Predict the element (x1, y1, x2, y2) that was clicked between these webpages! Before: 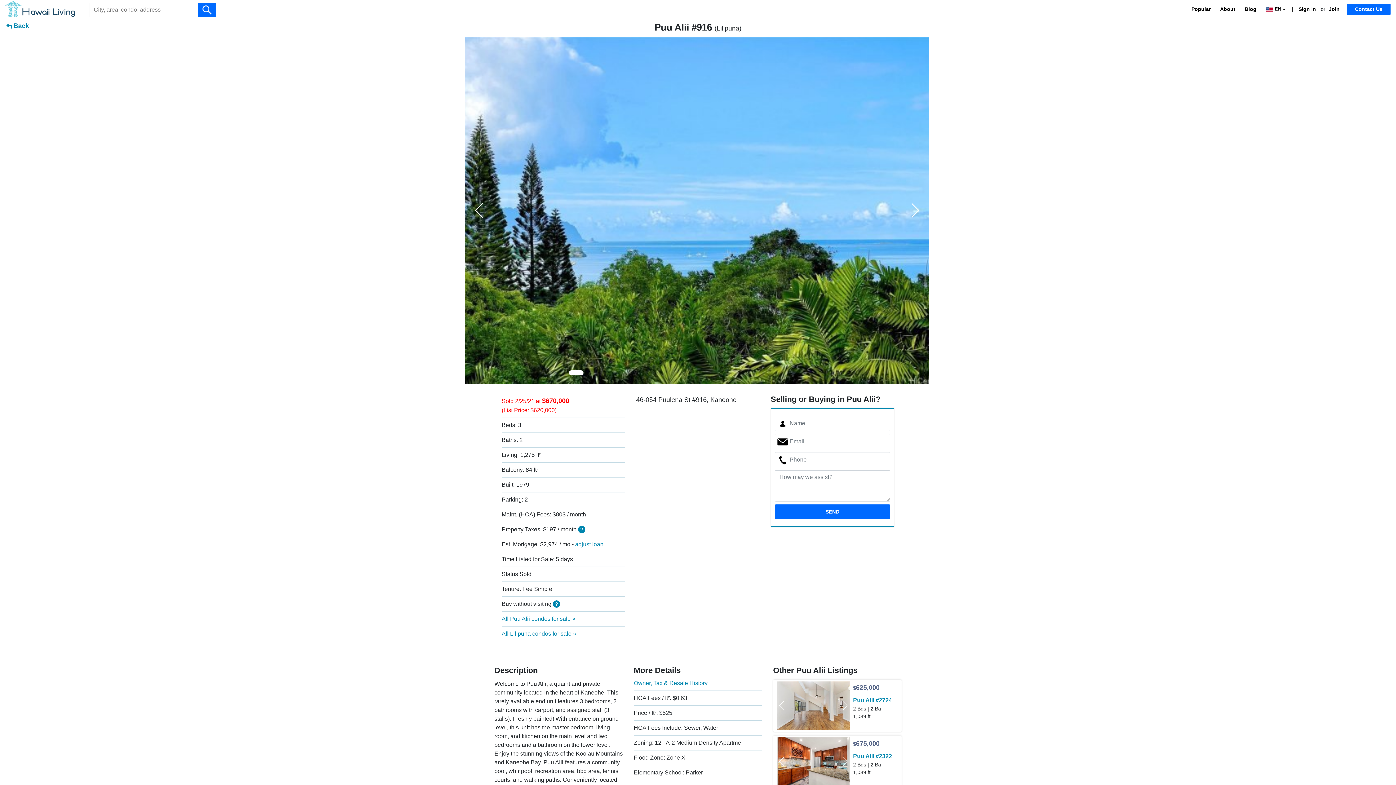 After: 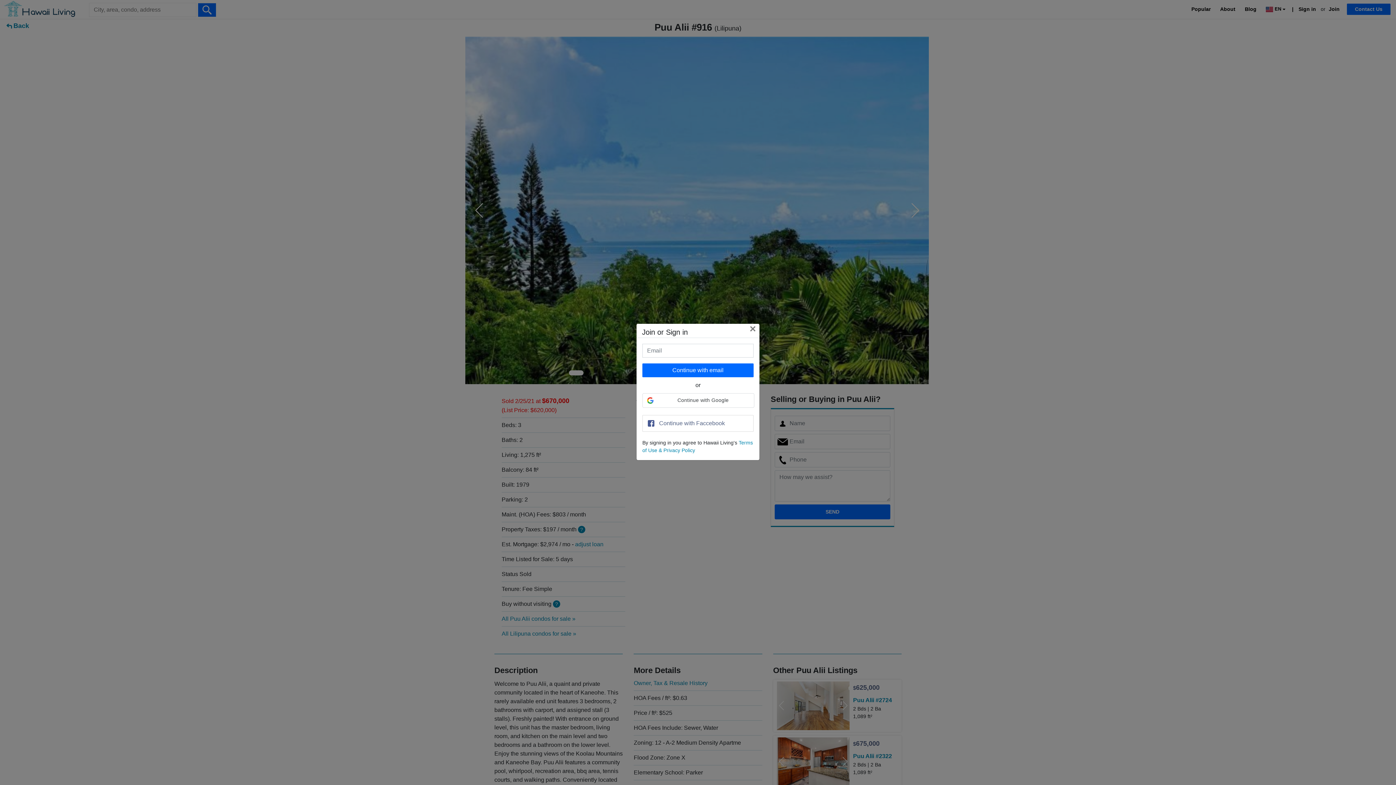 Action: bbox: (1290, 0, 1318, 18) label:  Sign in